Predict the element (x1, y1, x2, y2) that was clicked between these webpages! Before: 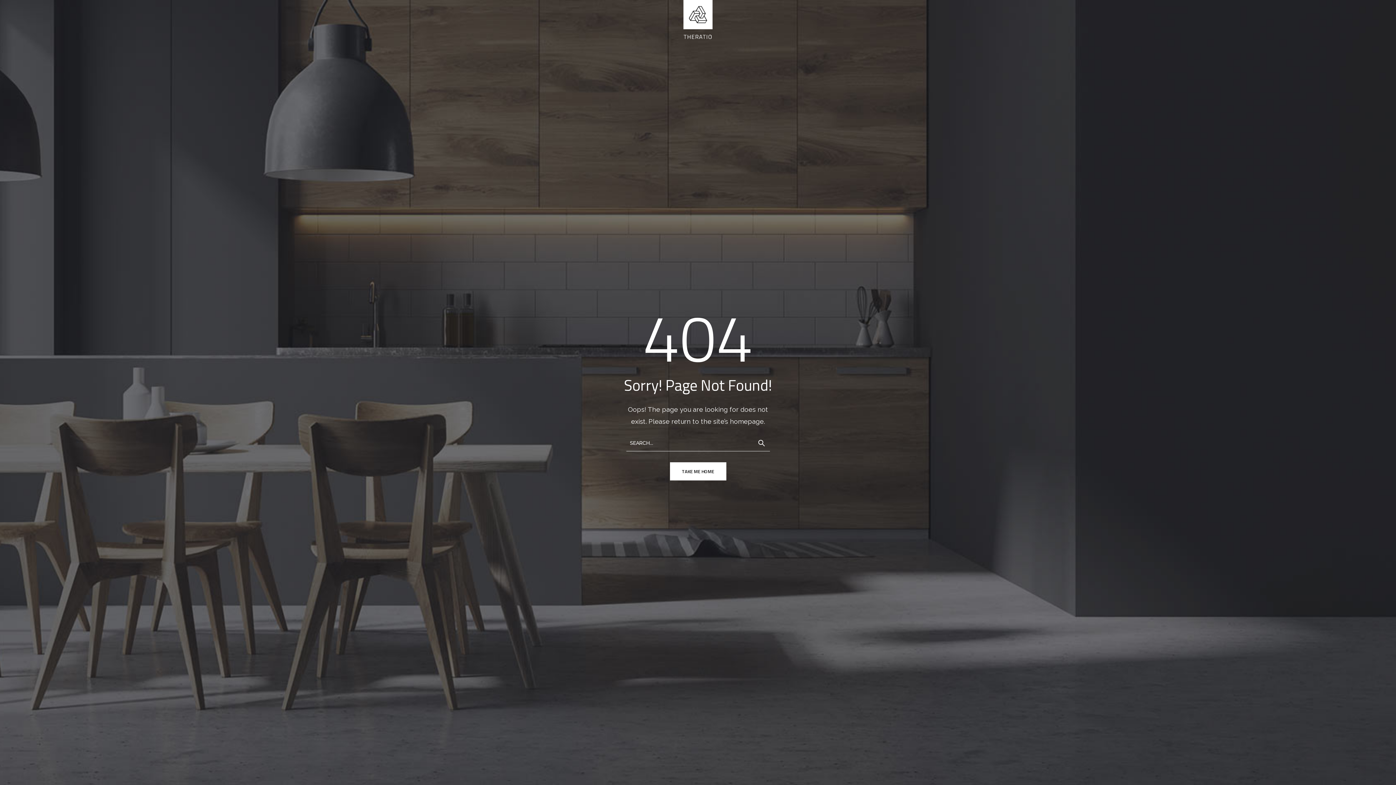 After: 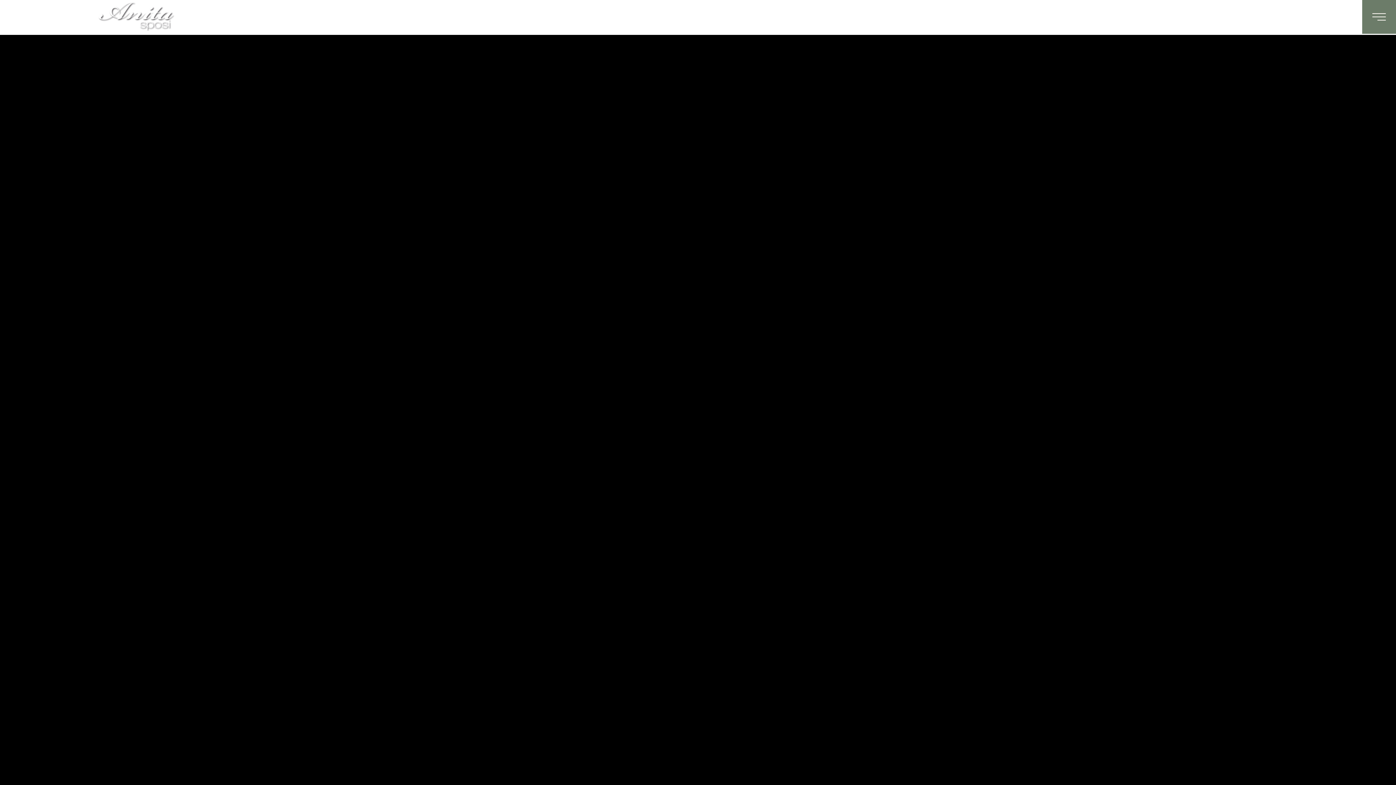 Action: bbox: (670, 462, 726, 480) label: TAKE ME HOME